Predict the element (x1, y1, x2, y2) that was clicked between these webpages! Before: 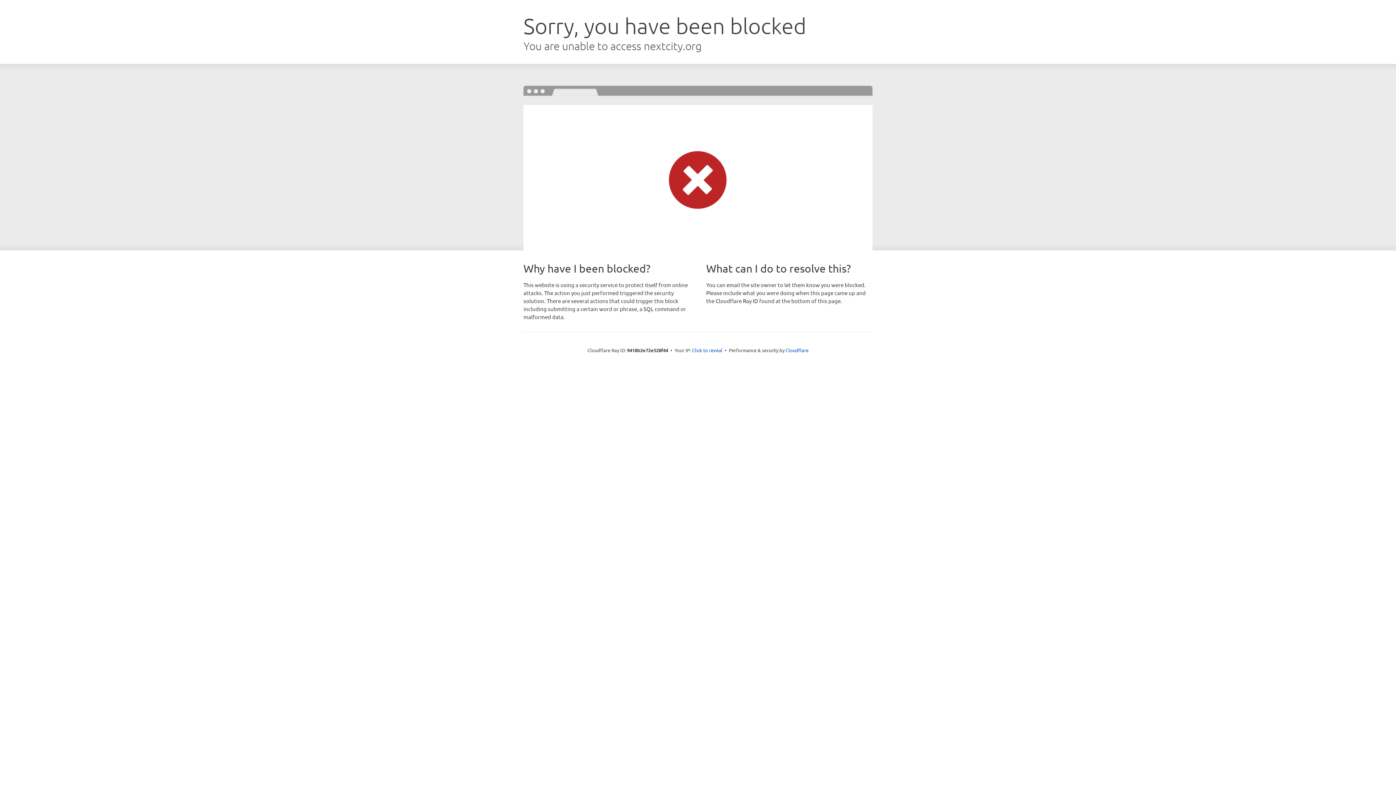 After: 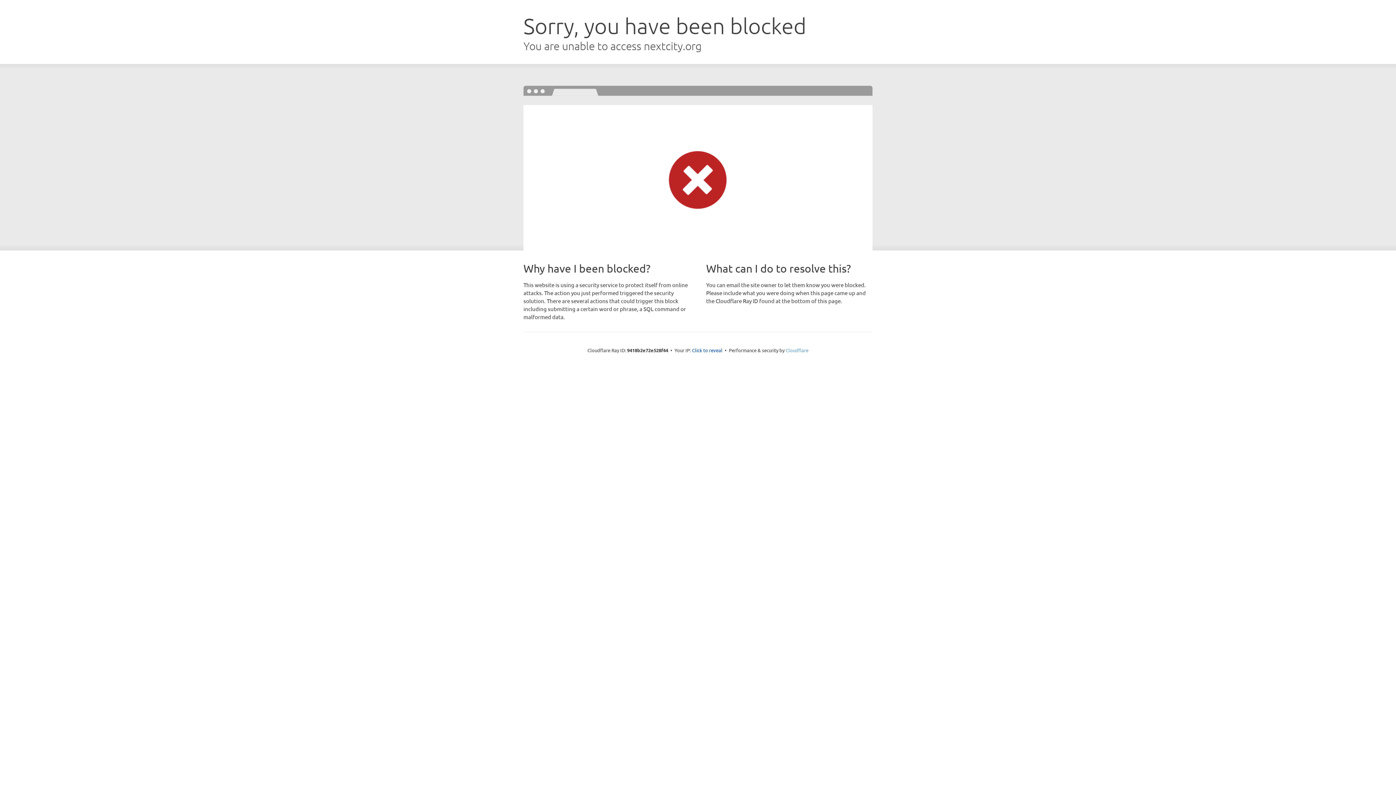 Action: bbox: (785, 347, 808, 353) label: Cloudflare